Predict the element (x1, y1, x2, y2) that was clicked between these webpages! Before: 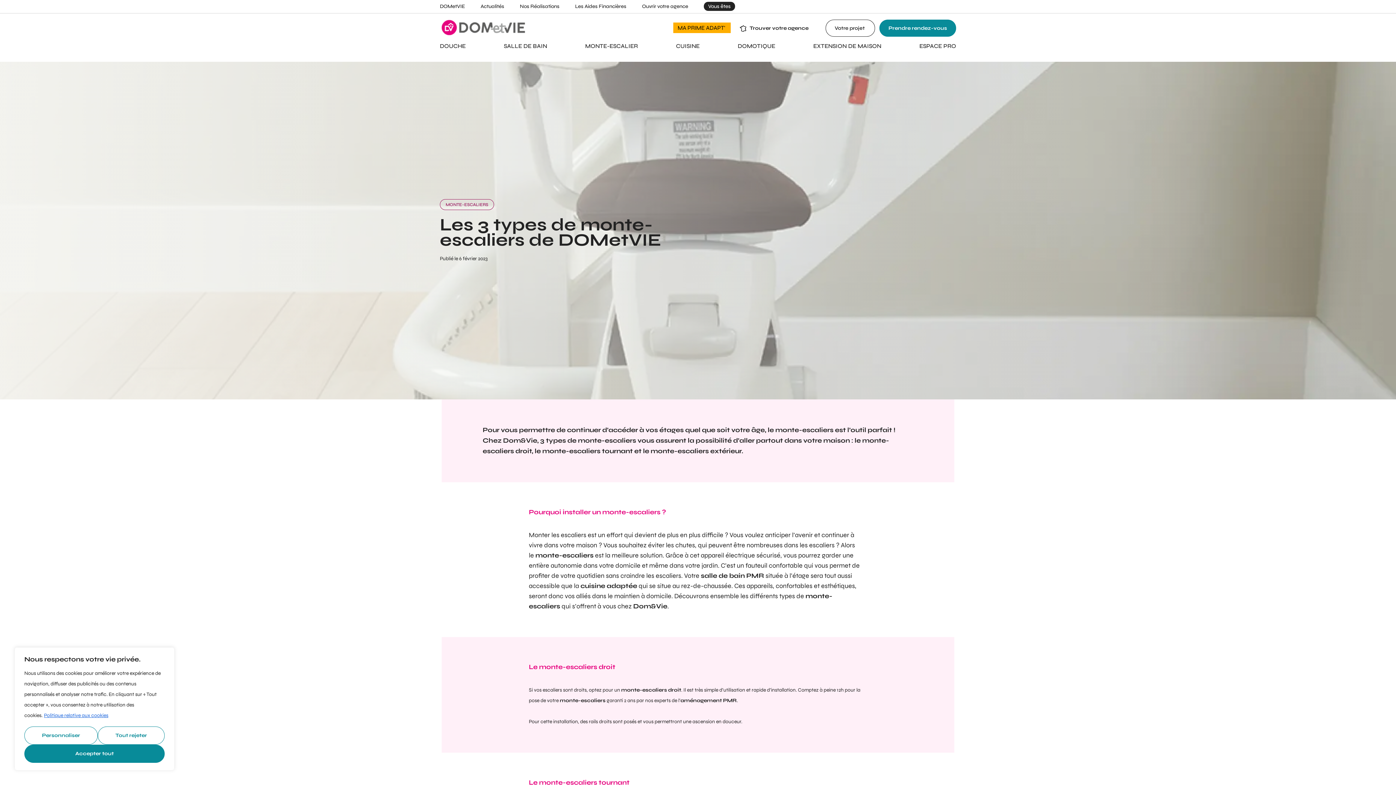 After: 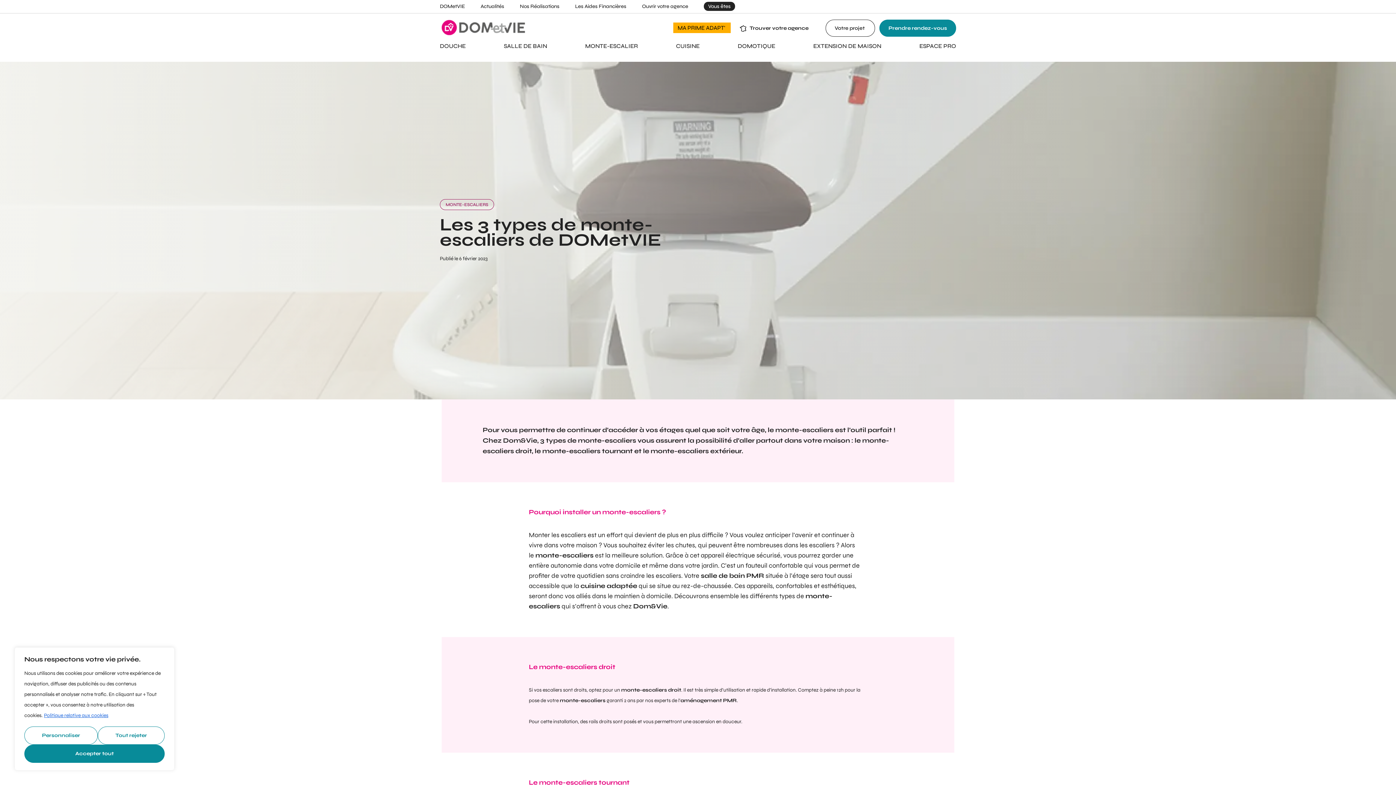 Action: label: monte-escaliers bbox: (775, 426, 833, 434)